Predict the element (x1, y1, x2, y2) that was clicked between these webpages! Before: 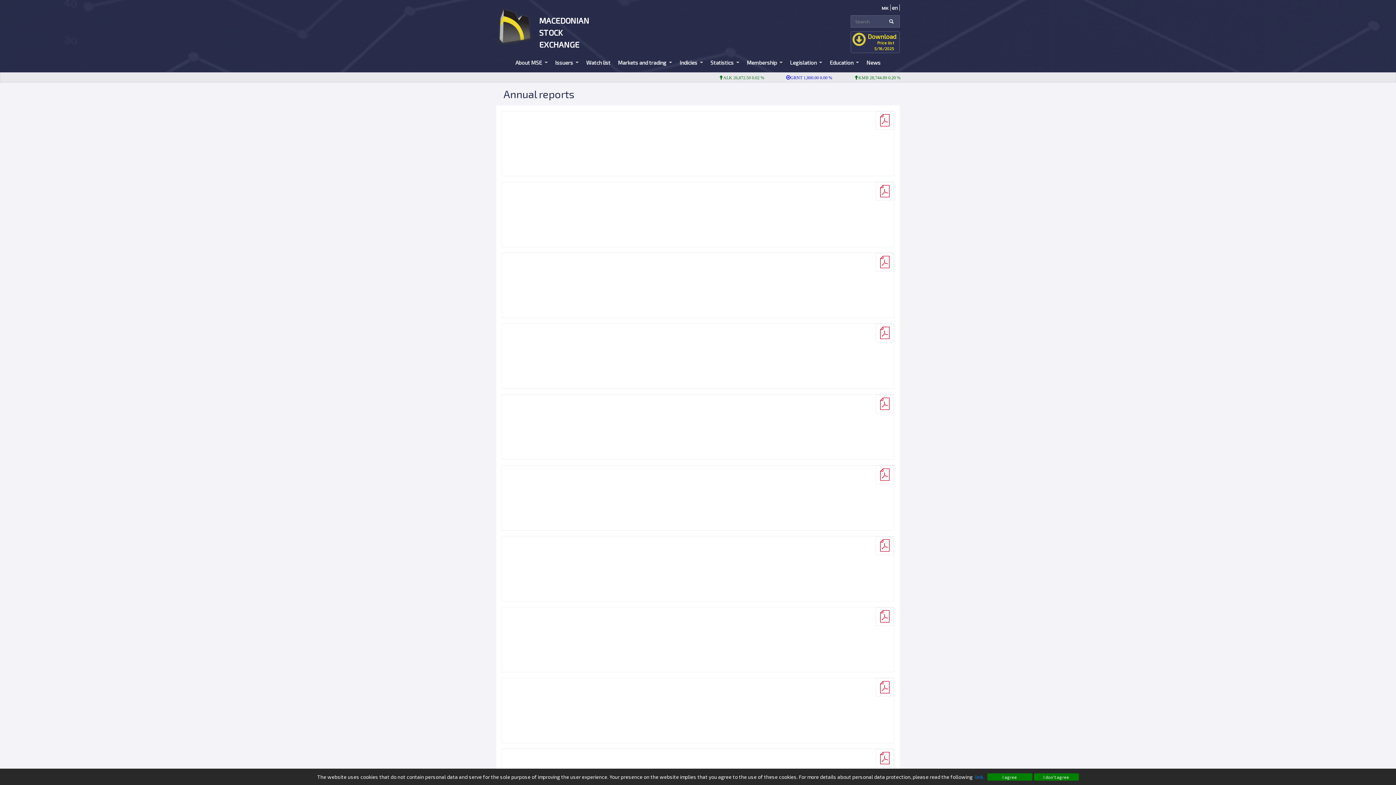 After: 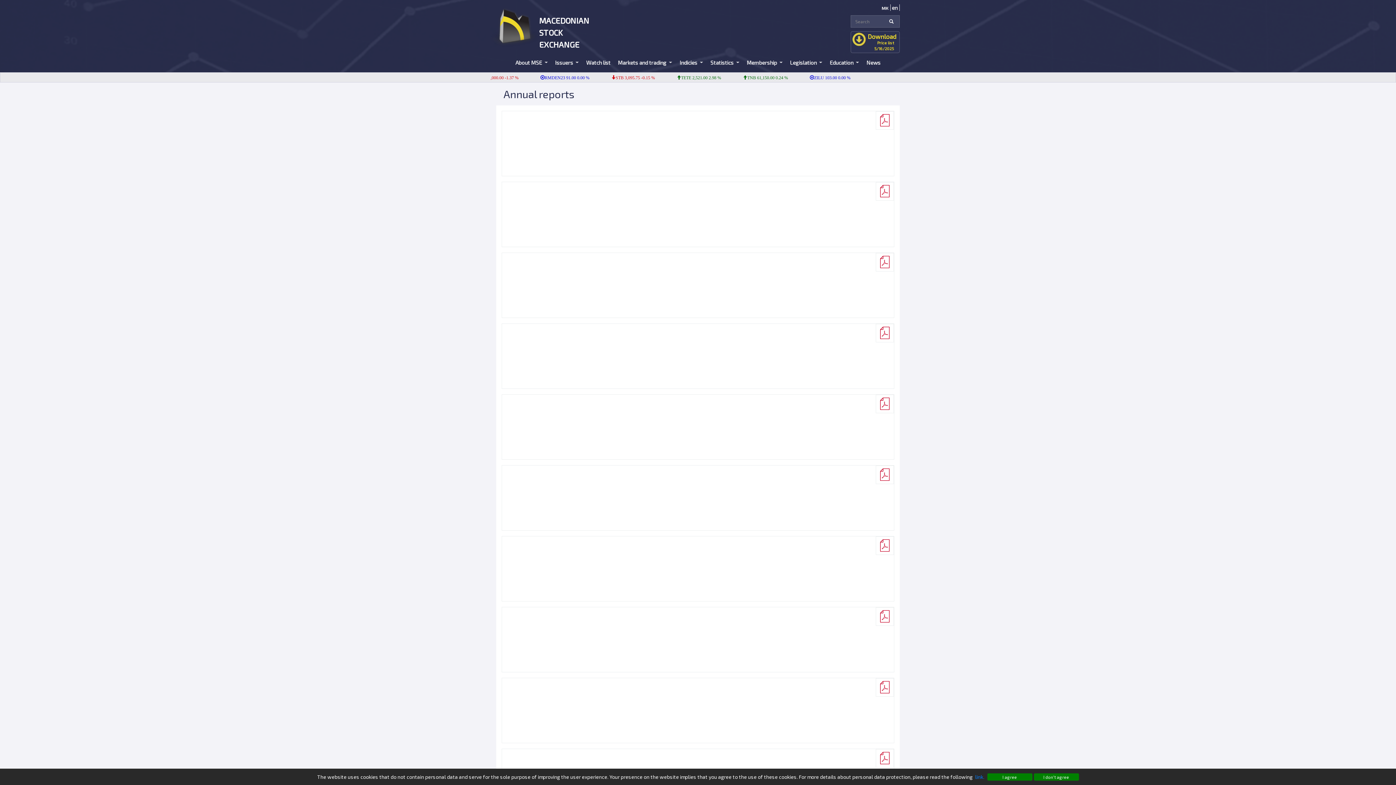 Action: label: Download

Price list

5/16/2025 bbox: (845, 31, 900, 53)